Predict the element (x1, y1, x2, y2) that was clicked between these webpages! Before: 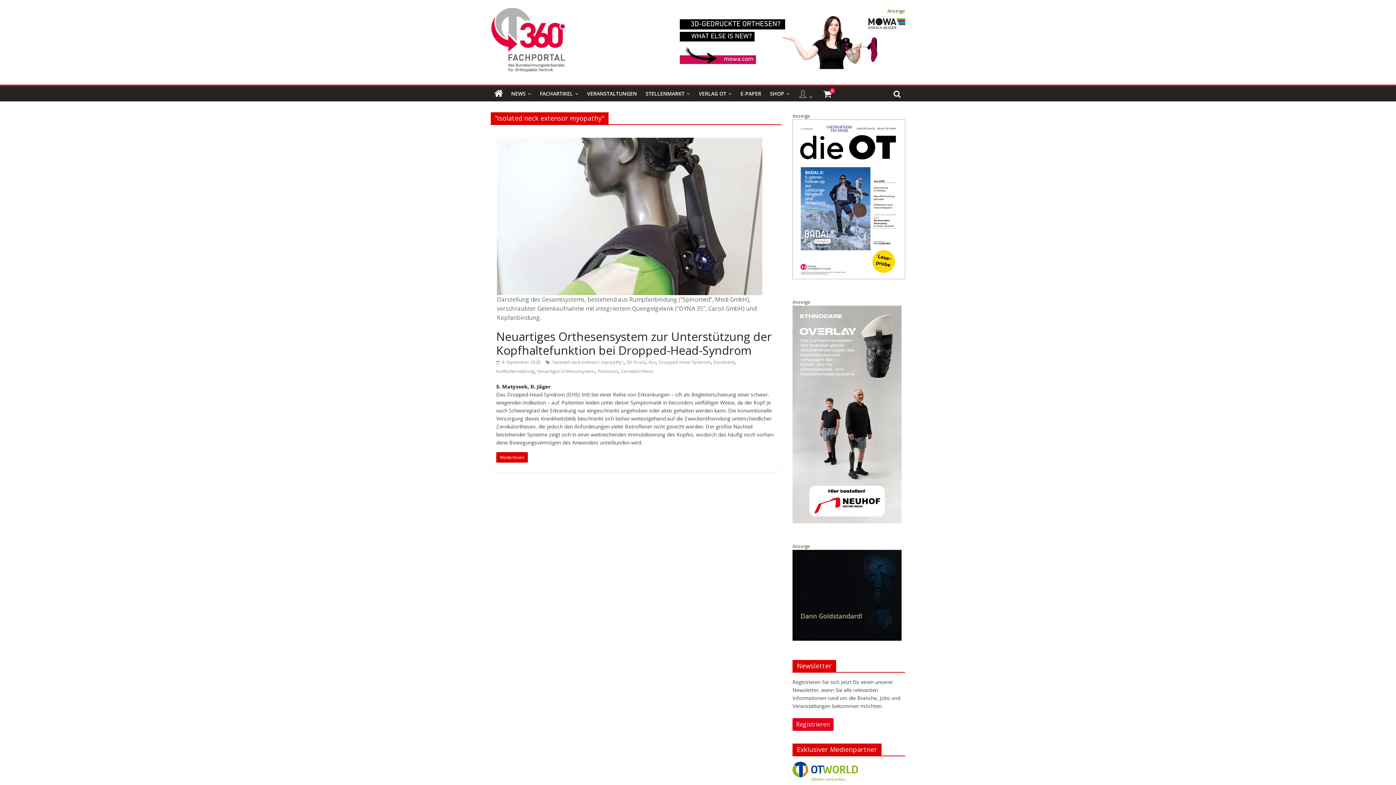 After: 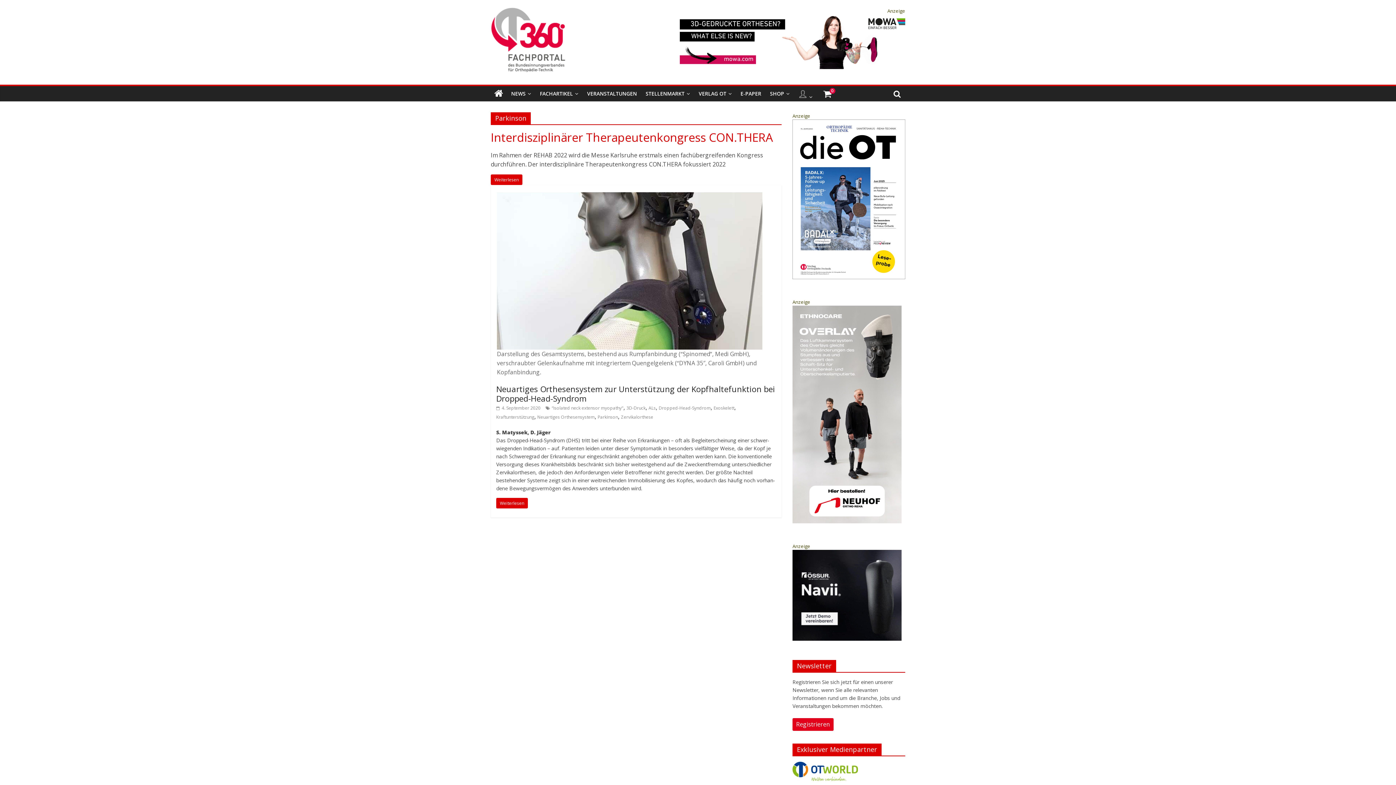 Action: label: Parkinson bbox: (597, 368, 618, 374)